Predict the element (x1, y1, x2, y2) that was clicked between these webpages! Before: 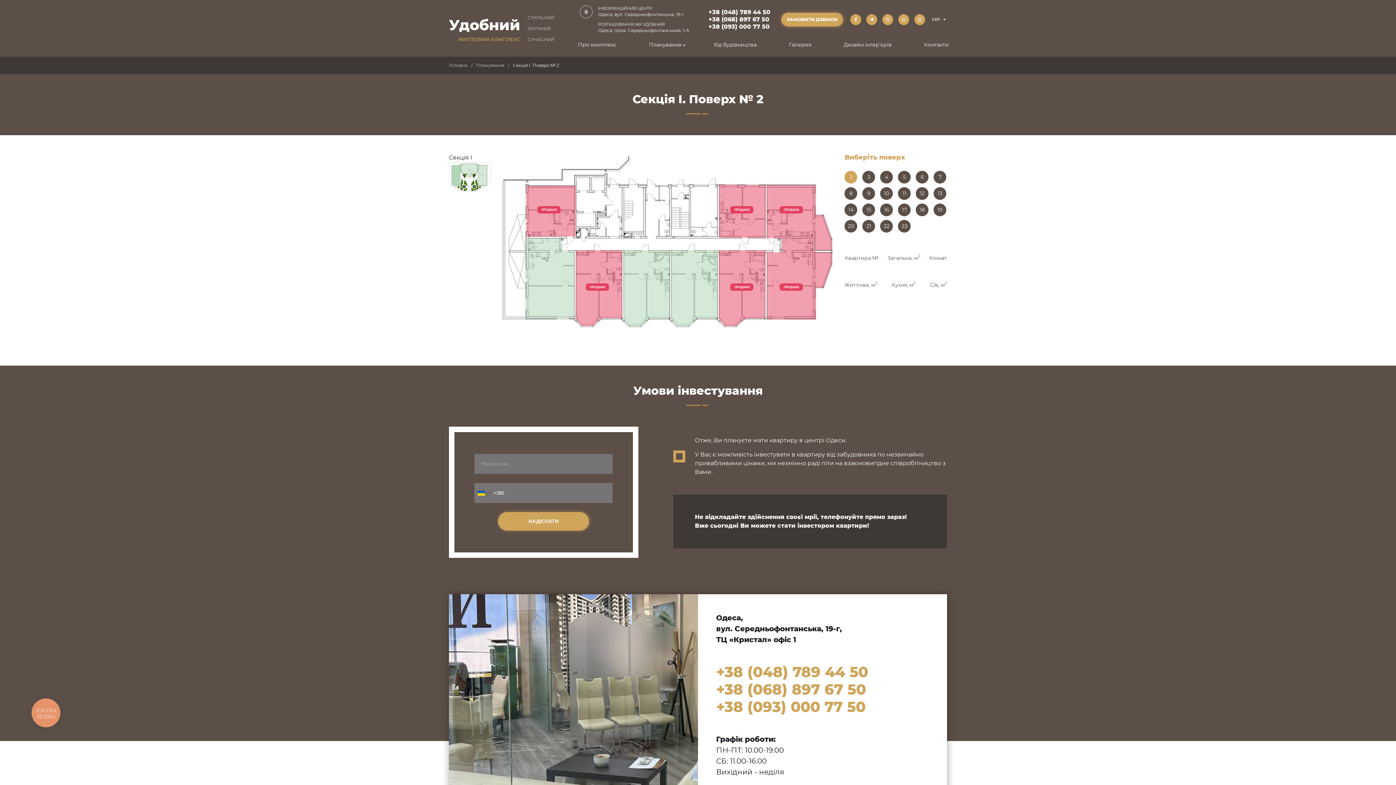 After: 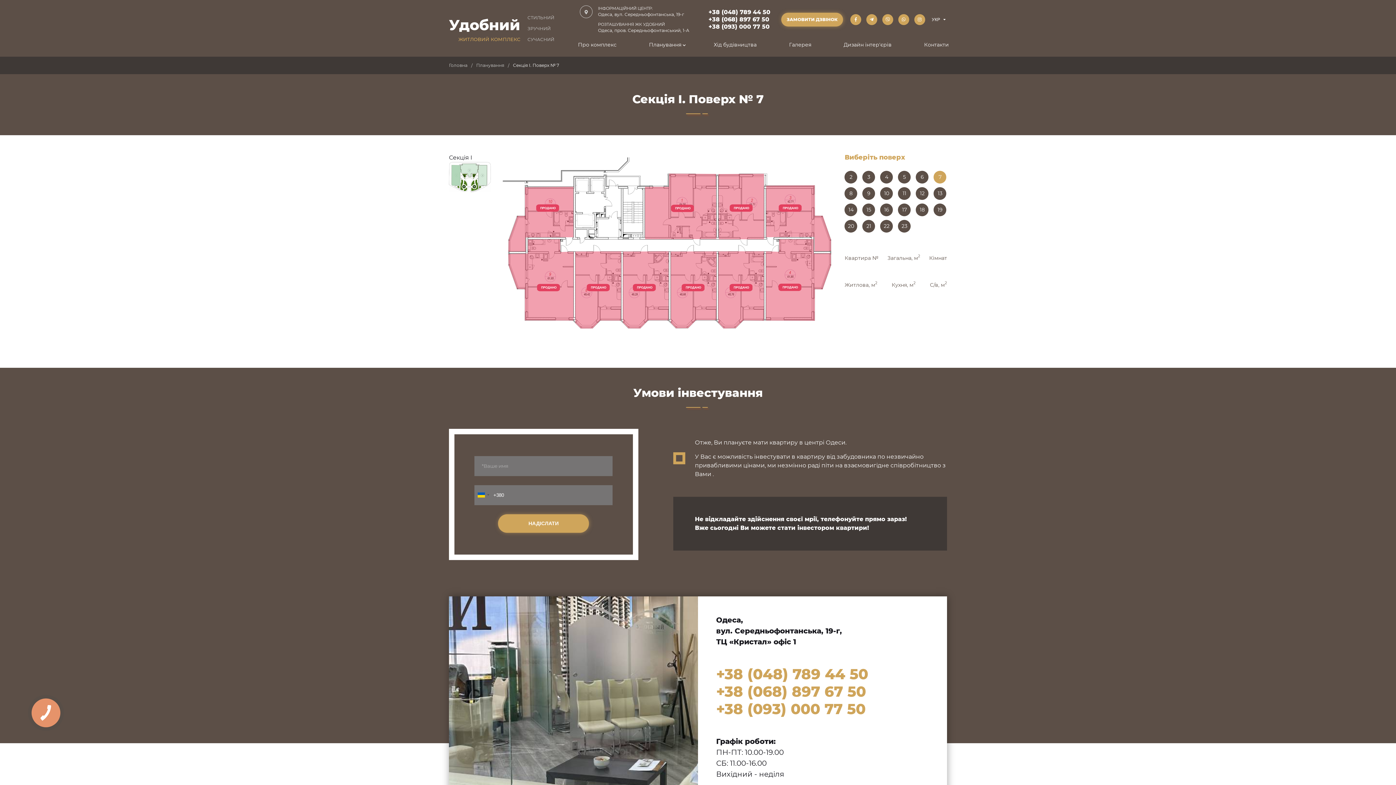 Action: label: 7 bbox: (933, 170, 946, 183)